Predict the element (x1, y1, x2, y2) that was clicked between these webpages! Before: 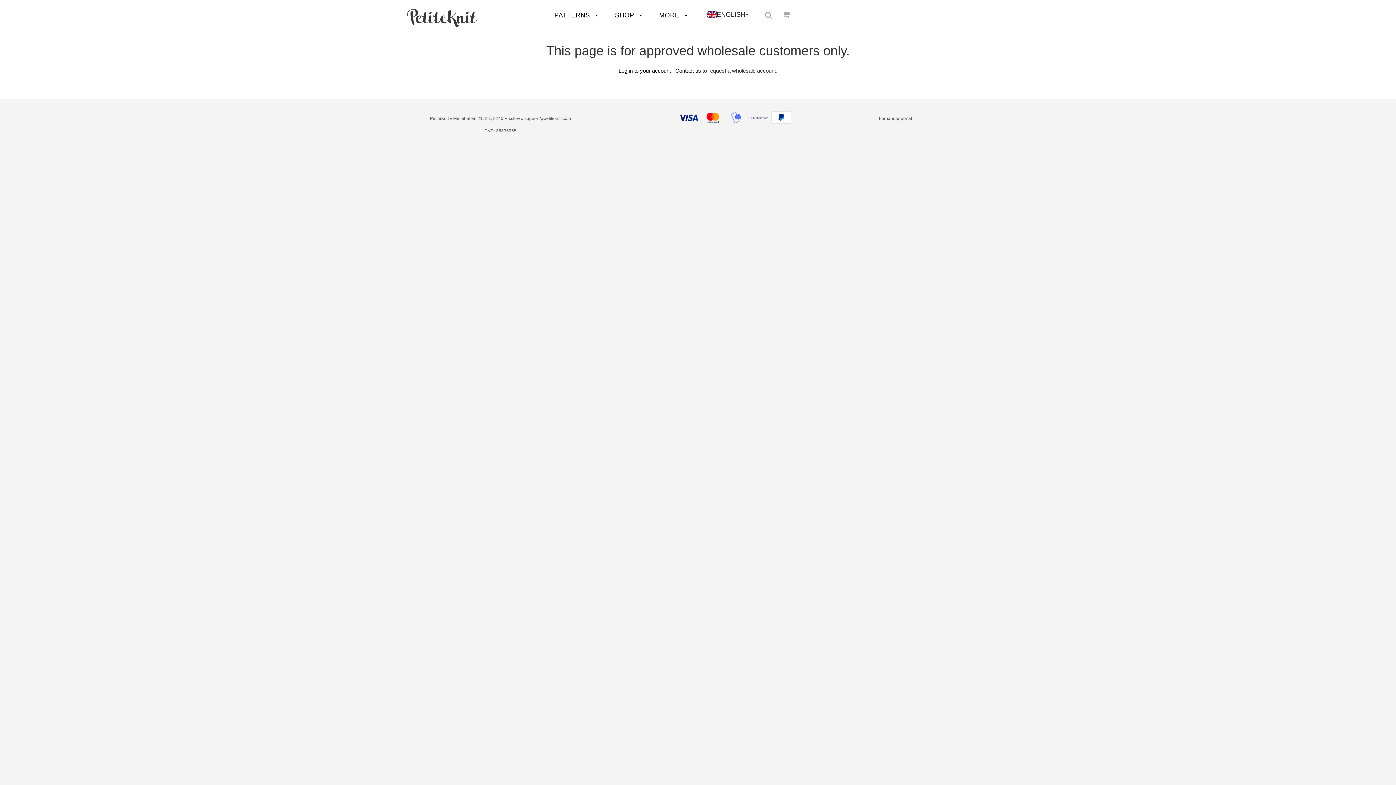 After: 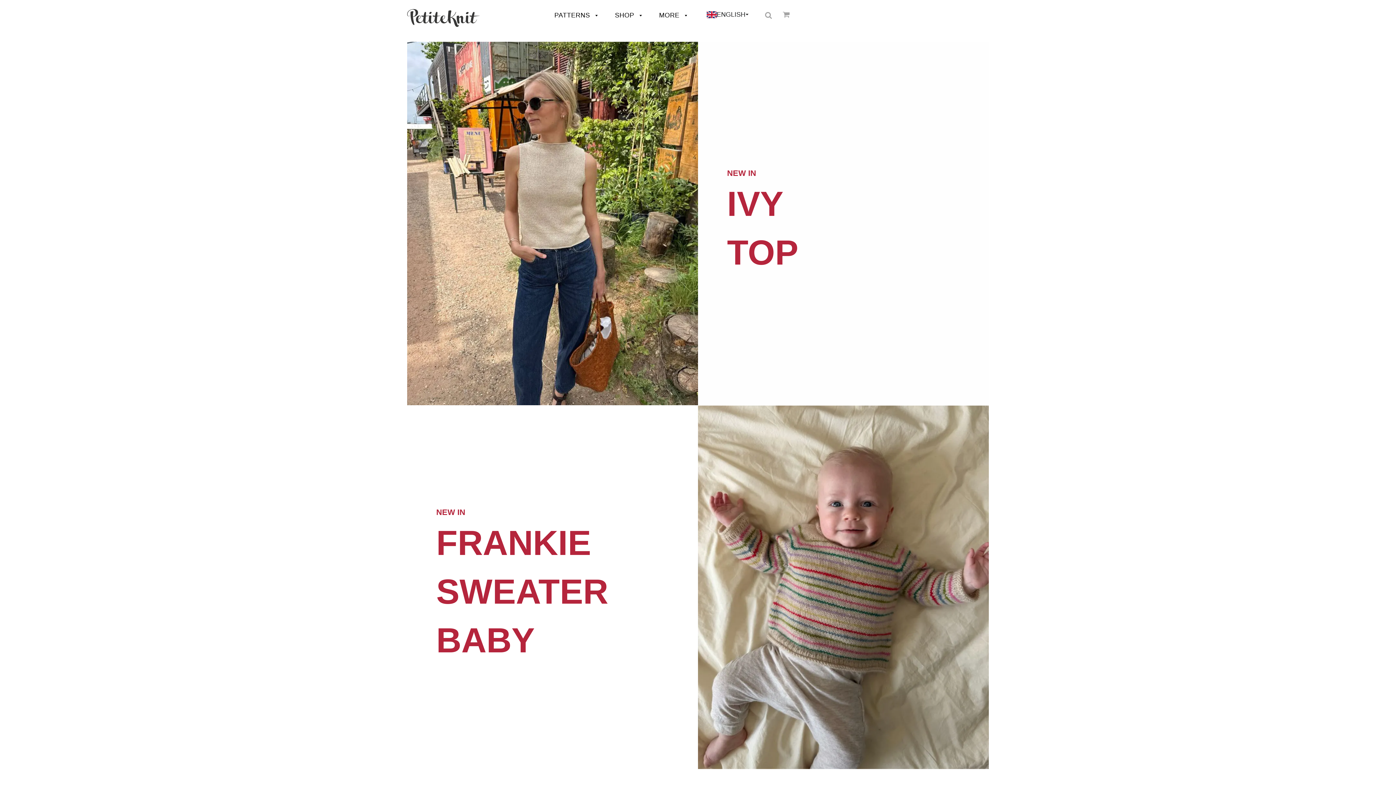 Action: bbox: (407, 9, 480, 26)